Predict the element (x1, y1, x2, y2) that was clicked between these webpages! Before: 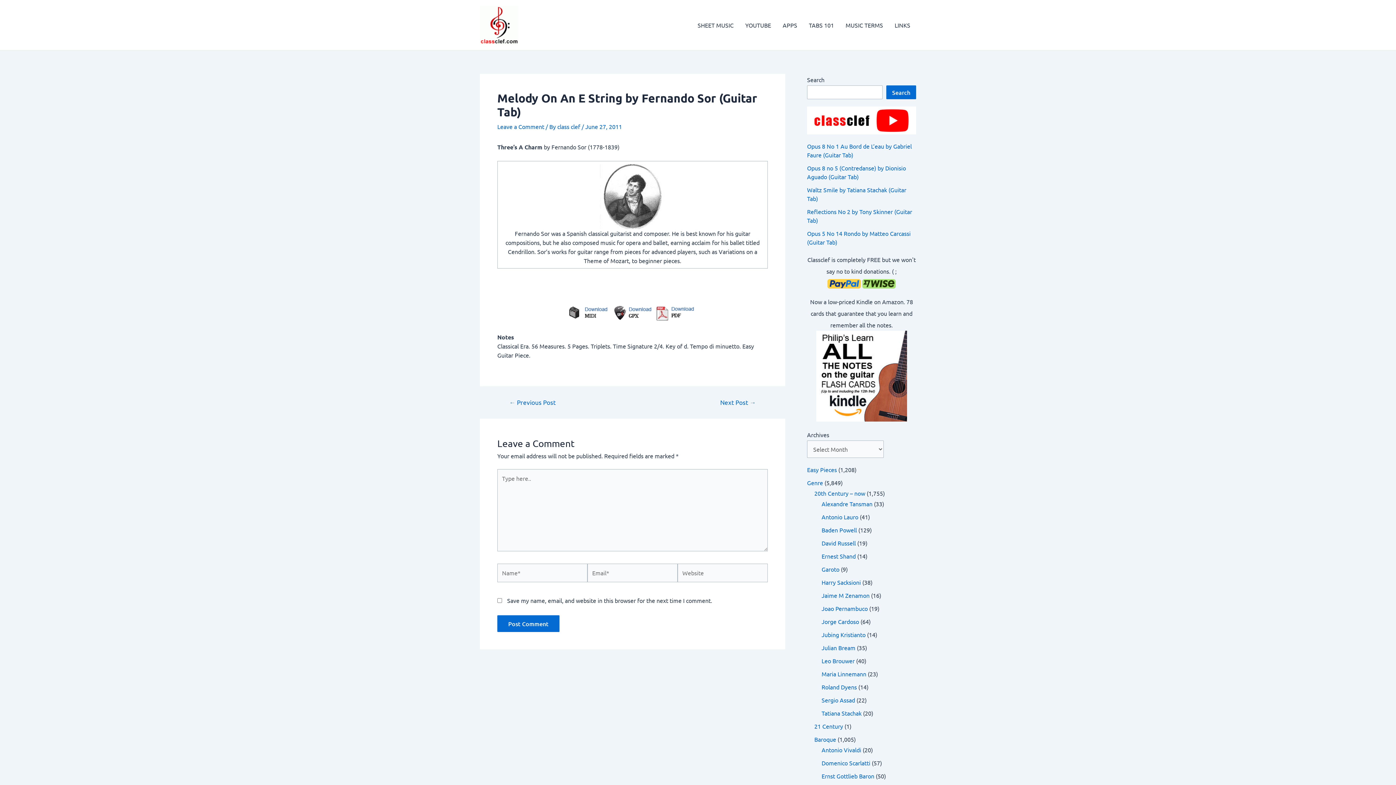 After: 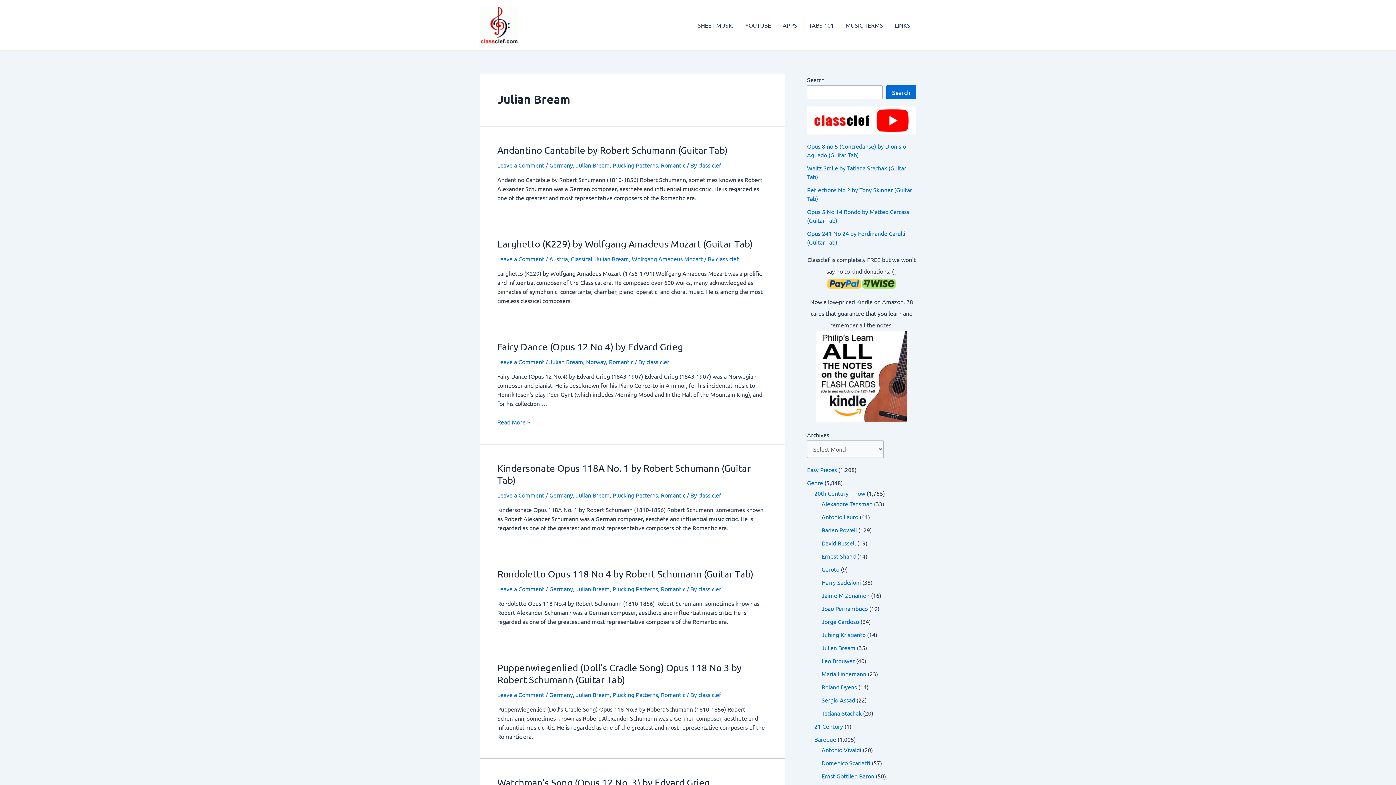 Action: bbox: (821, 644, 855, 651) label: Julian Bream